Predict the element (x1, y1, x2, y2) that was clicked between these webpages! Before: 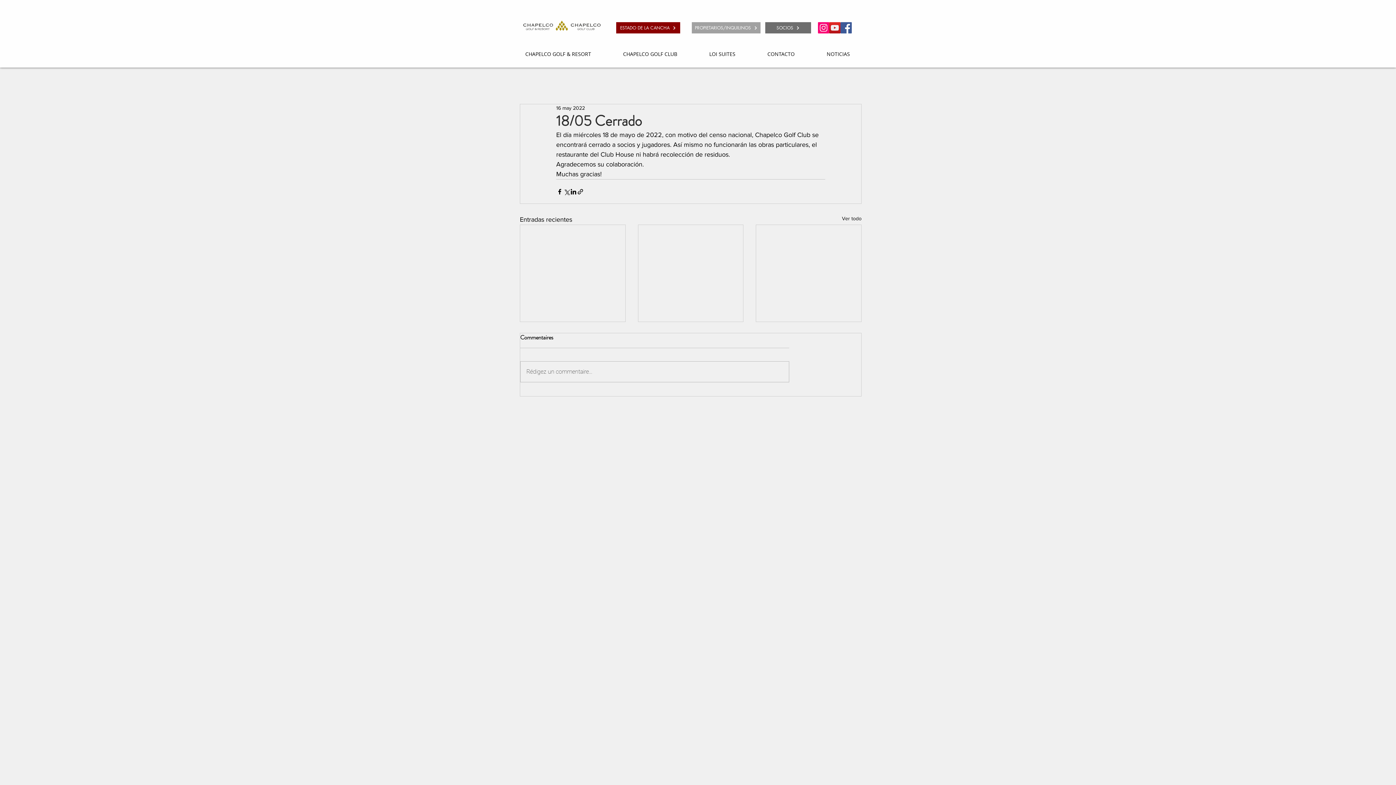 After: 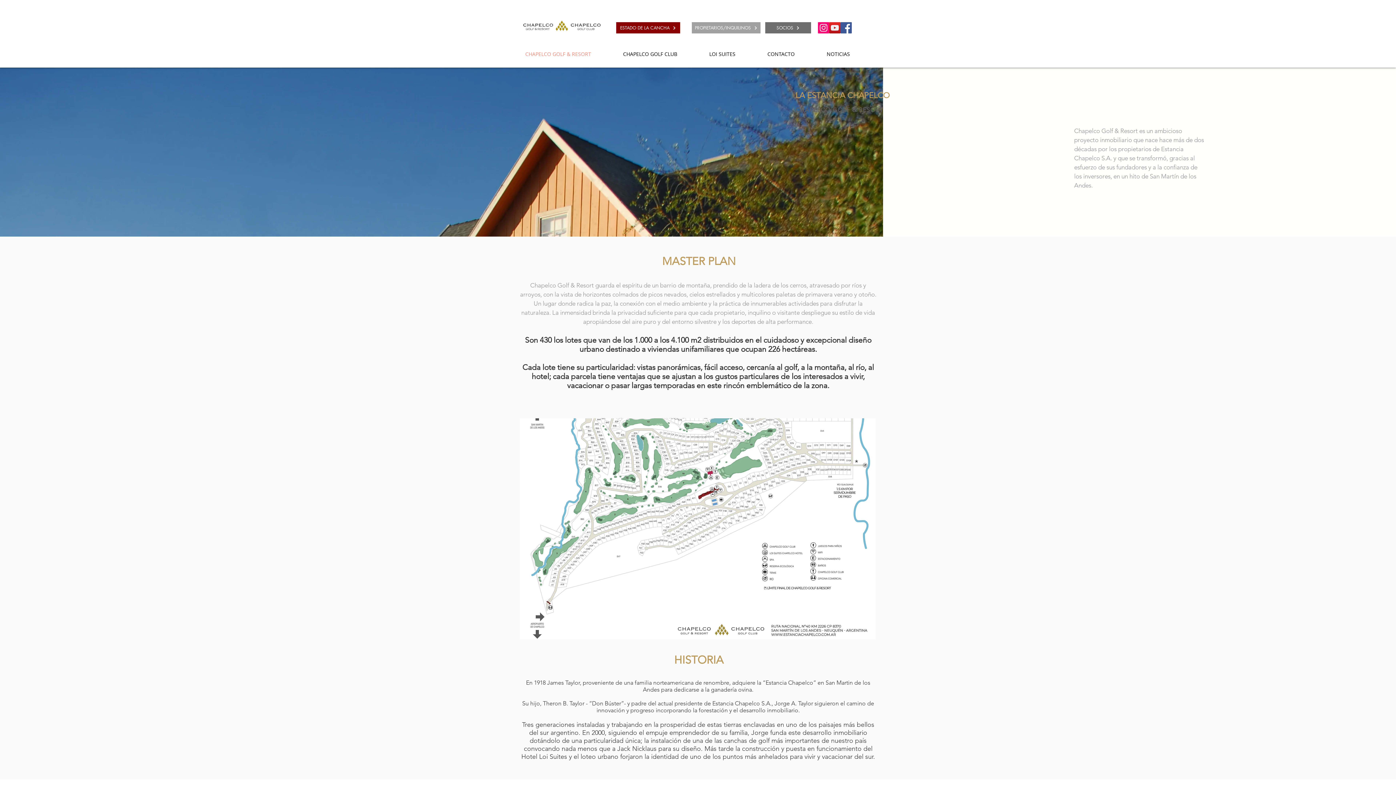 Action: bbox: (520, 48, 617, 59) label: CHAPELCO GOLF & RESORT